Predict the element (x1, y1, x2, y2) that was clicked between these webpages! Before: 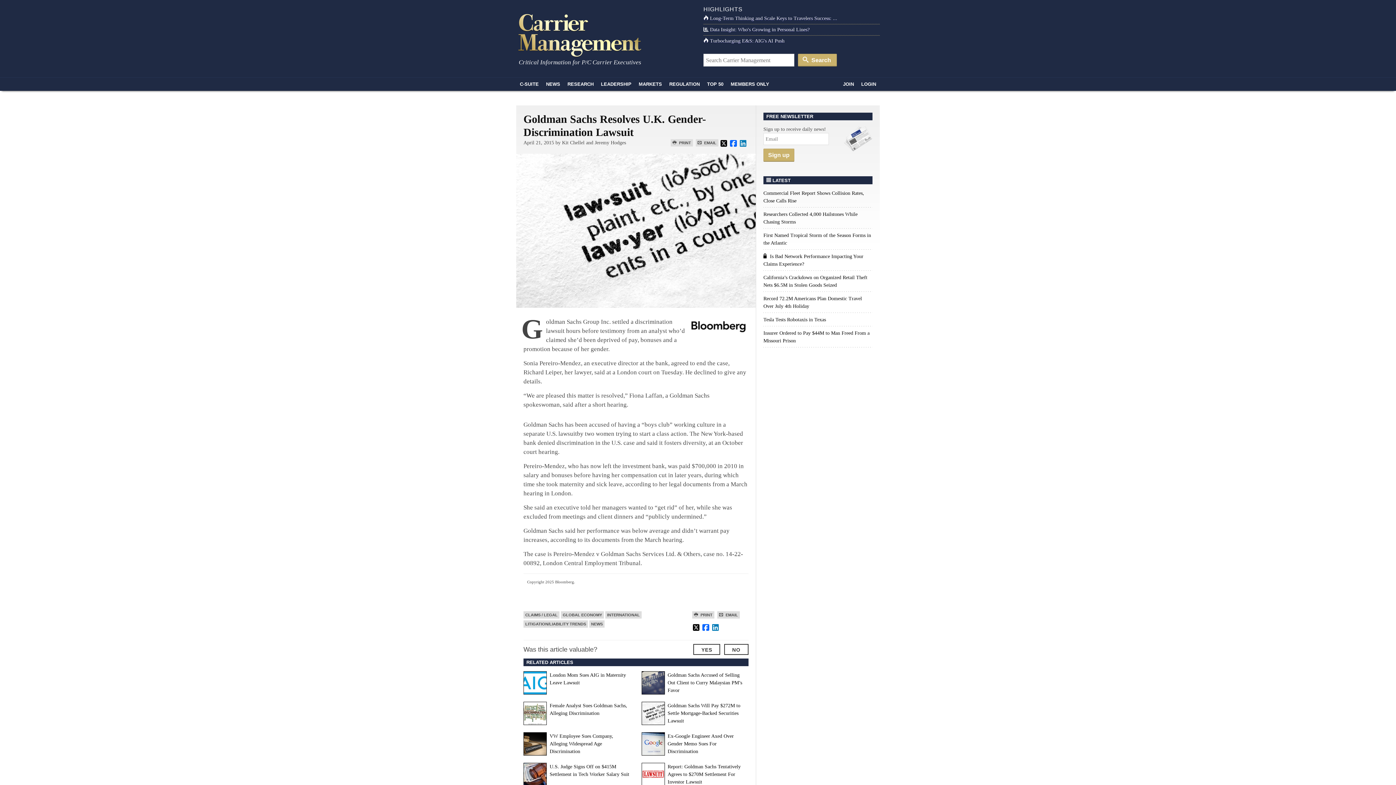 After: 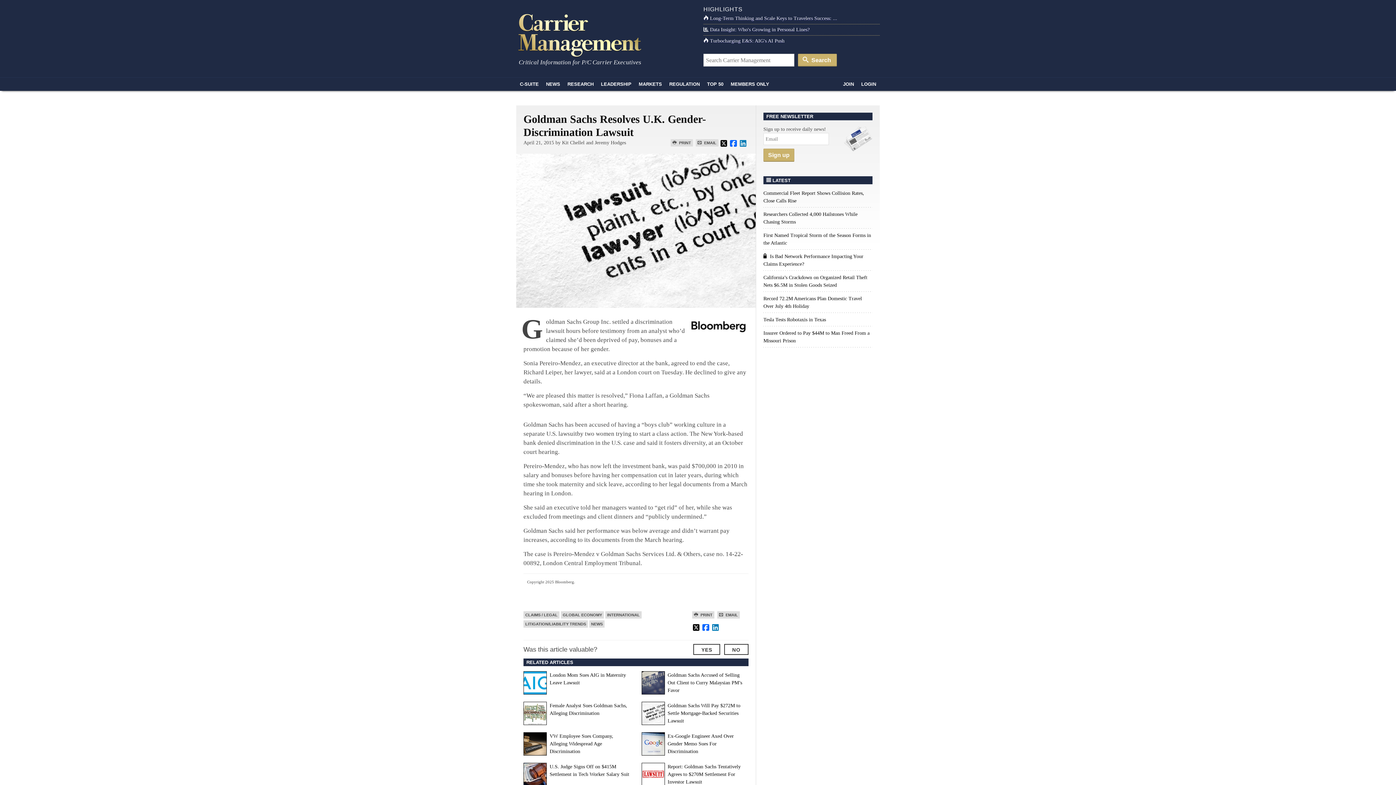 Action: bbox: (692, 623, 700, 631)